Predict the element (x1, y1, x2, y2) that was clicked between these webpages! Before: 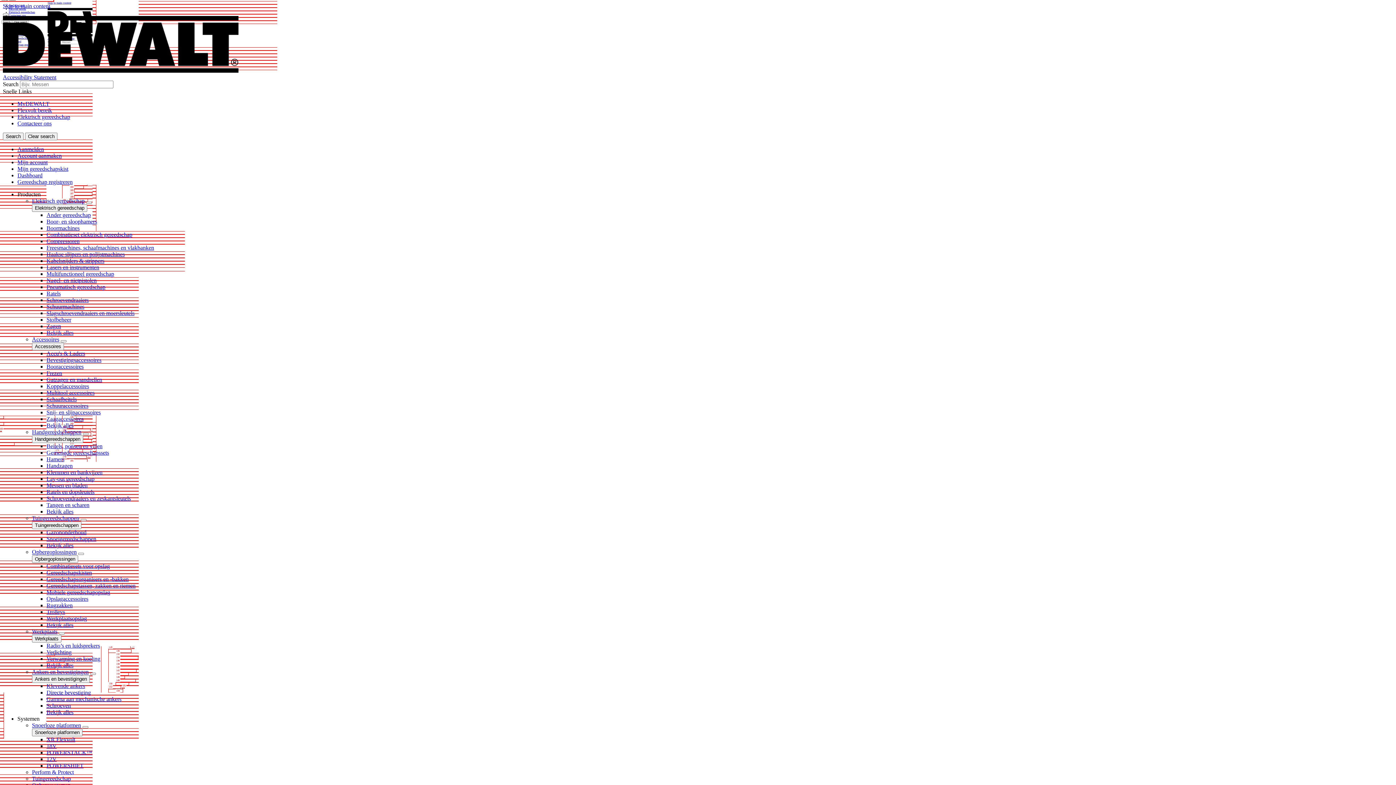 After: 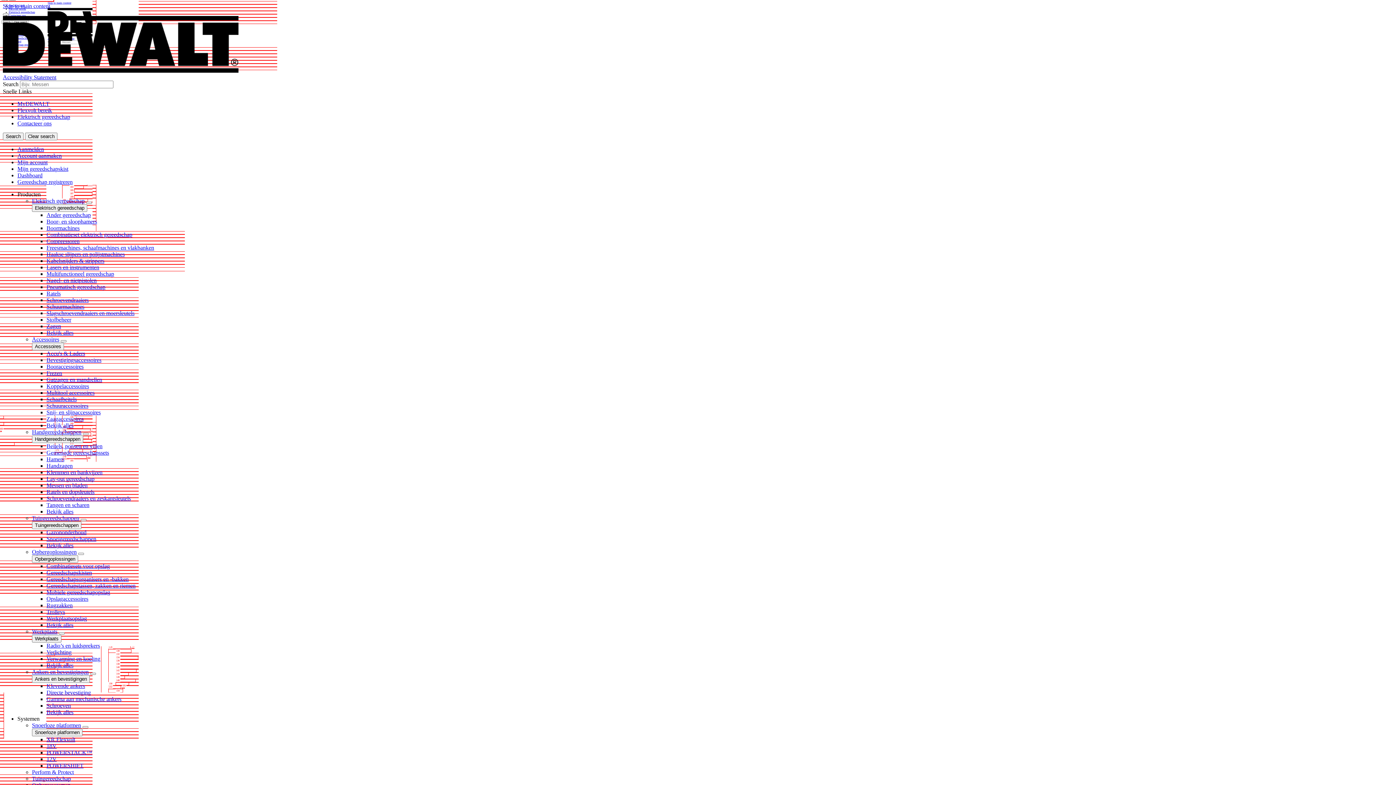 Action: bbox: (46, 251, 124, 257) label: Haakse slijpers en polijstmachines